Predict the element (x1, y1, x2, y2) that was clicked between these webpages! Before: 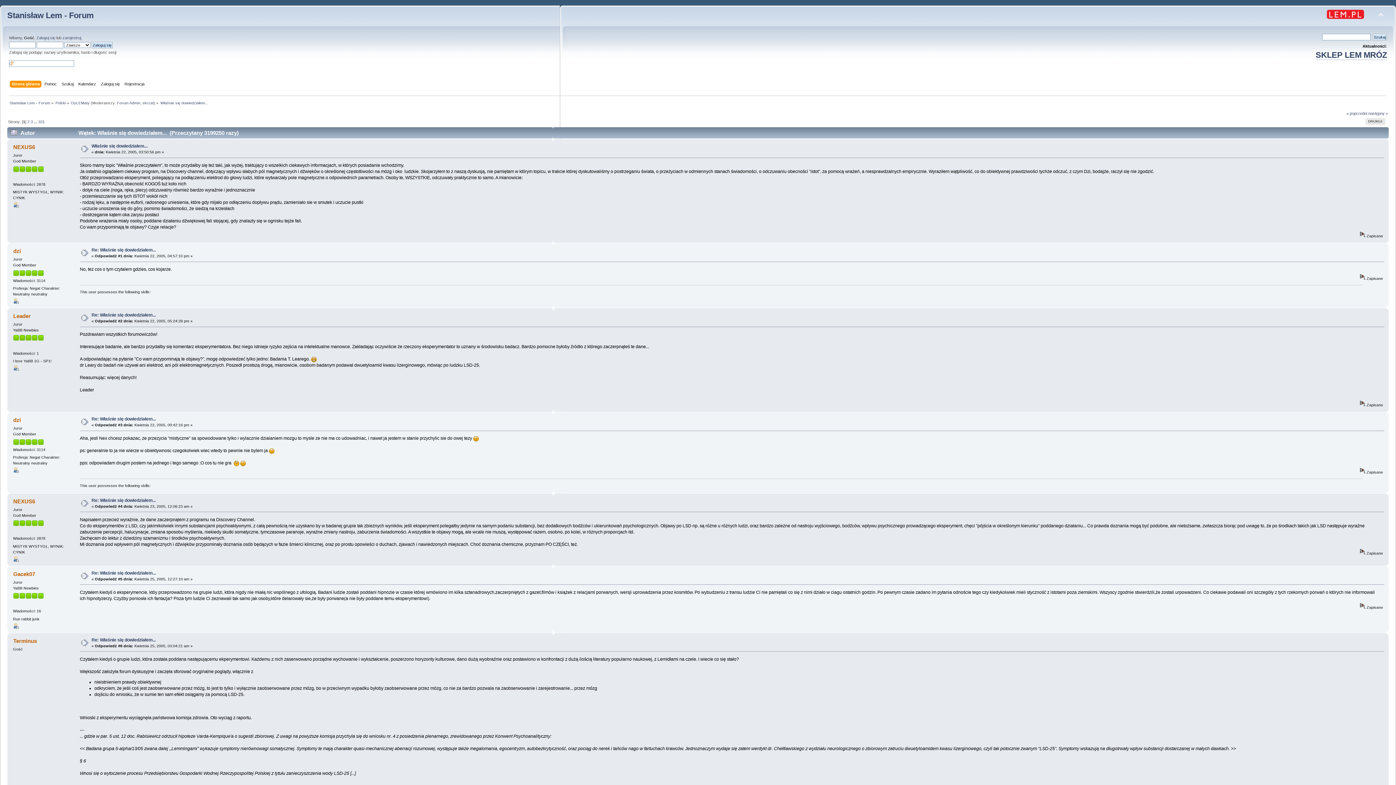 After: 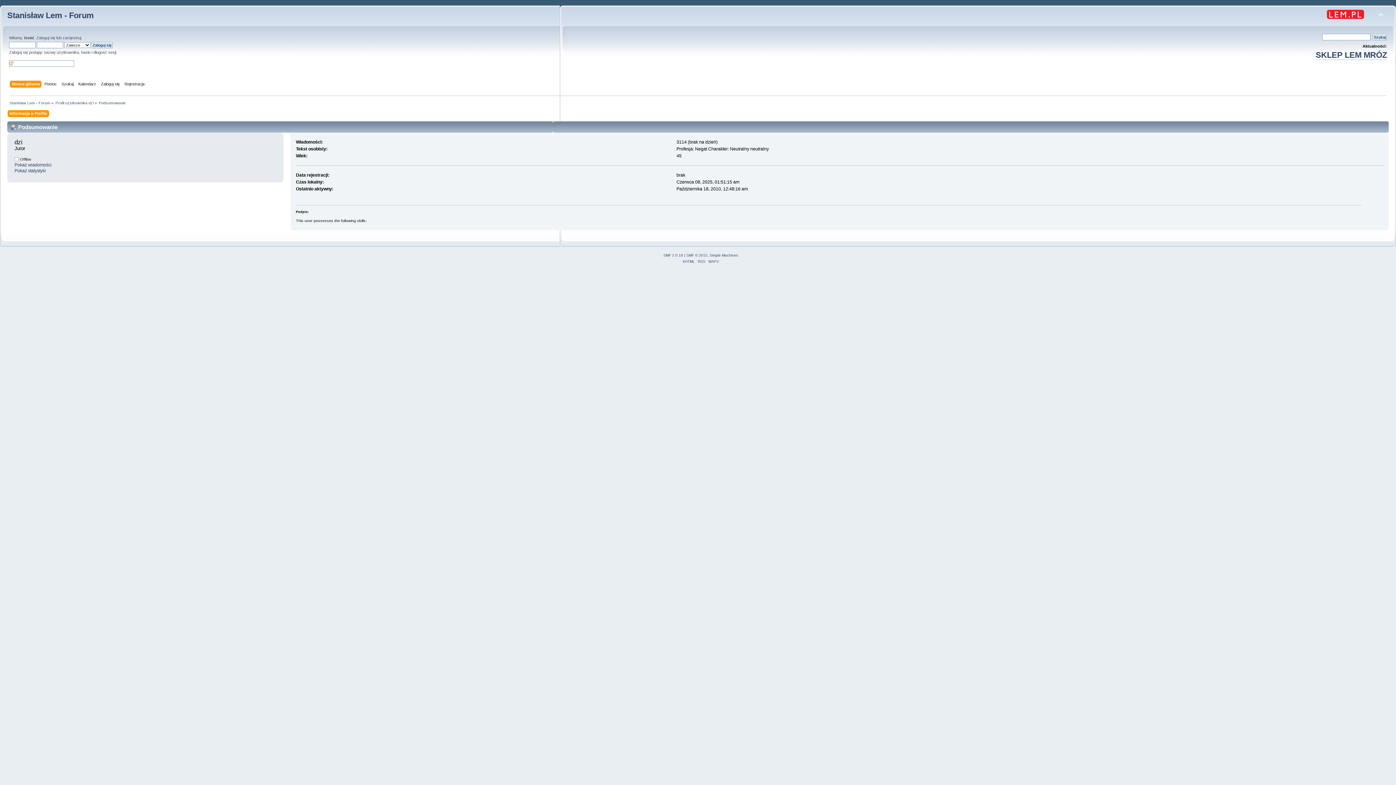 Action: label: dzi bbox: (13, 248, 20, 254)